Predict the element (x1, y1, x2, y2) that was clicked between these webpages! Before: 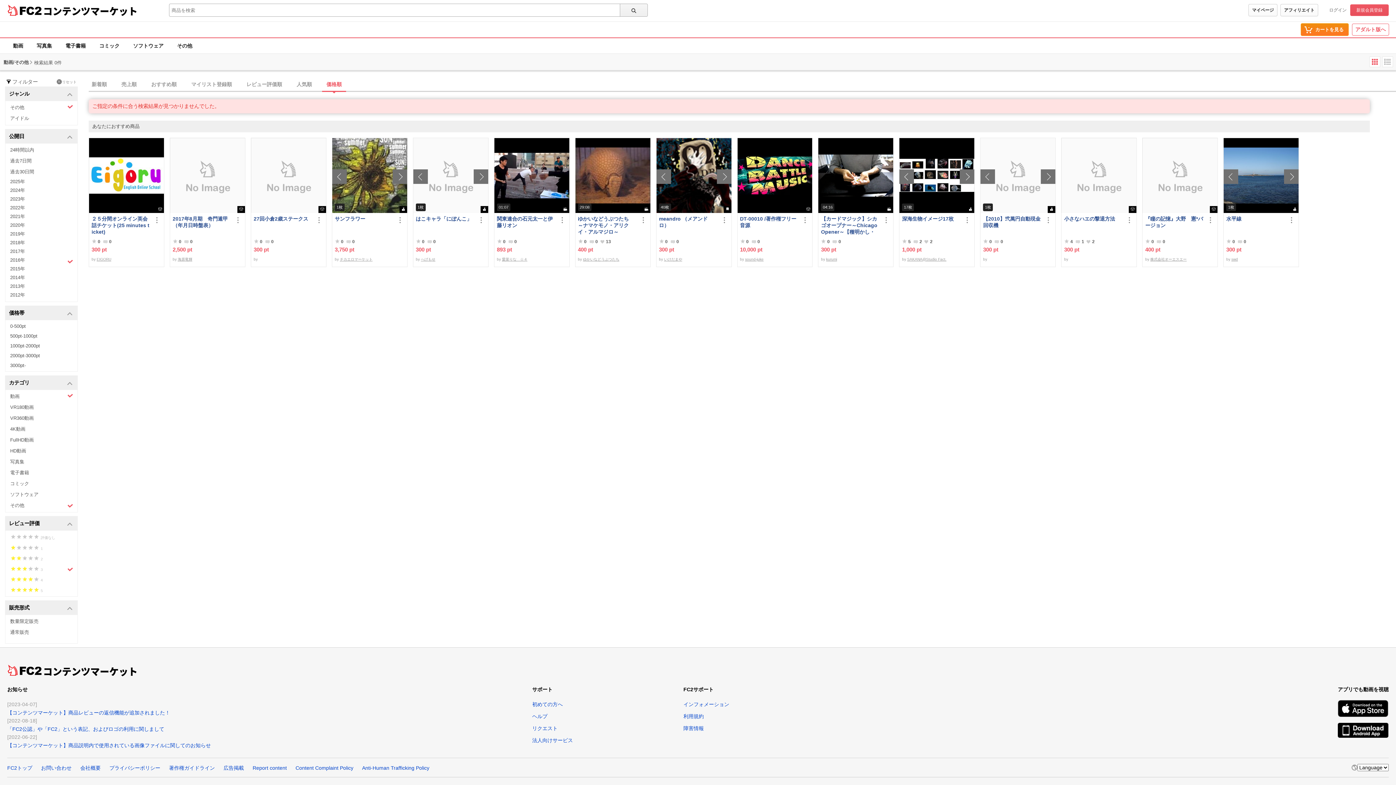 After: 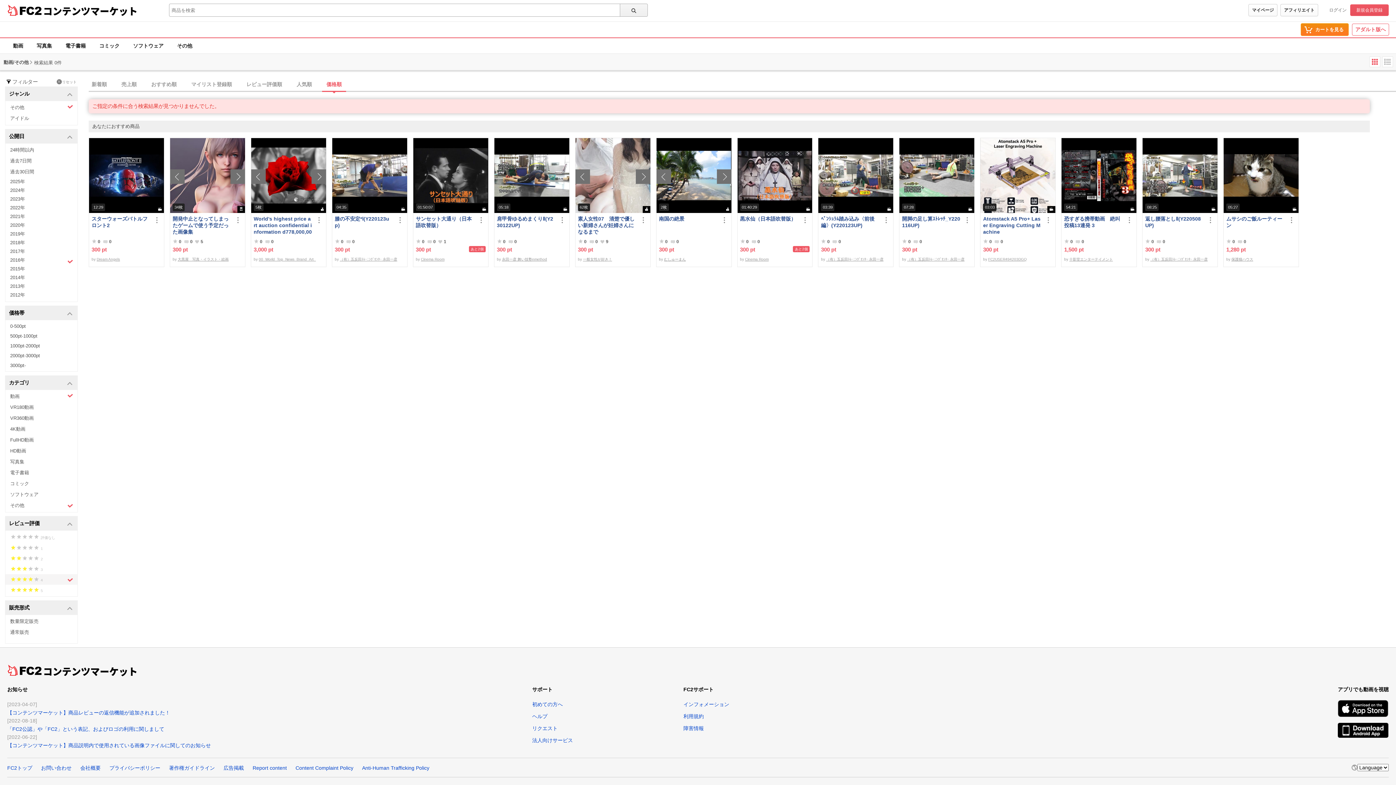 Action: label:     

4 bbox: (5, 574, 77, 585)